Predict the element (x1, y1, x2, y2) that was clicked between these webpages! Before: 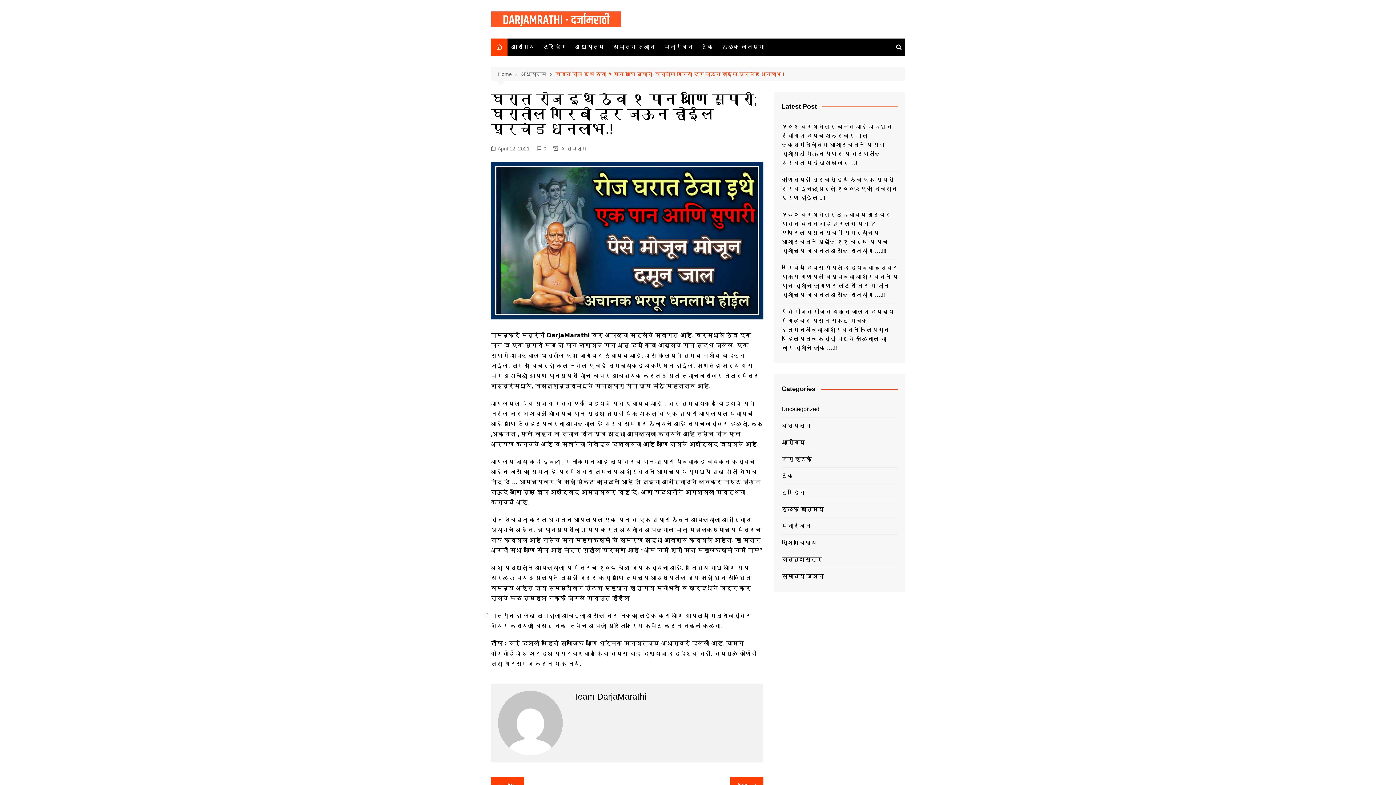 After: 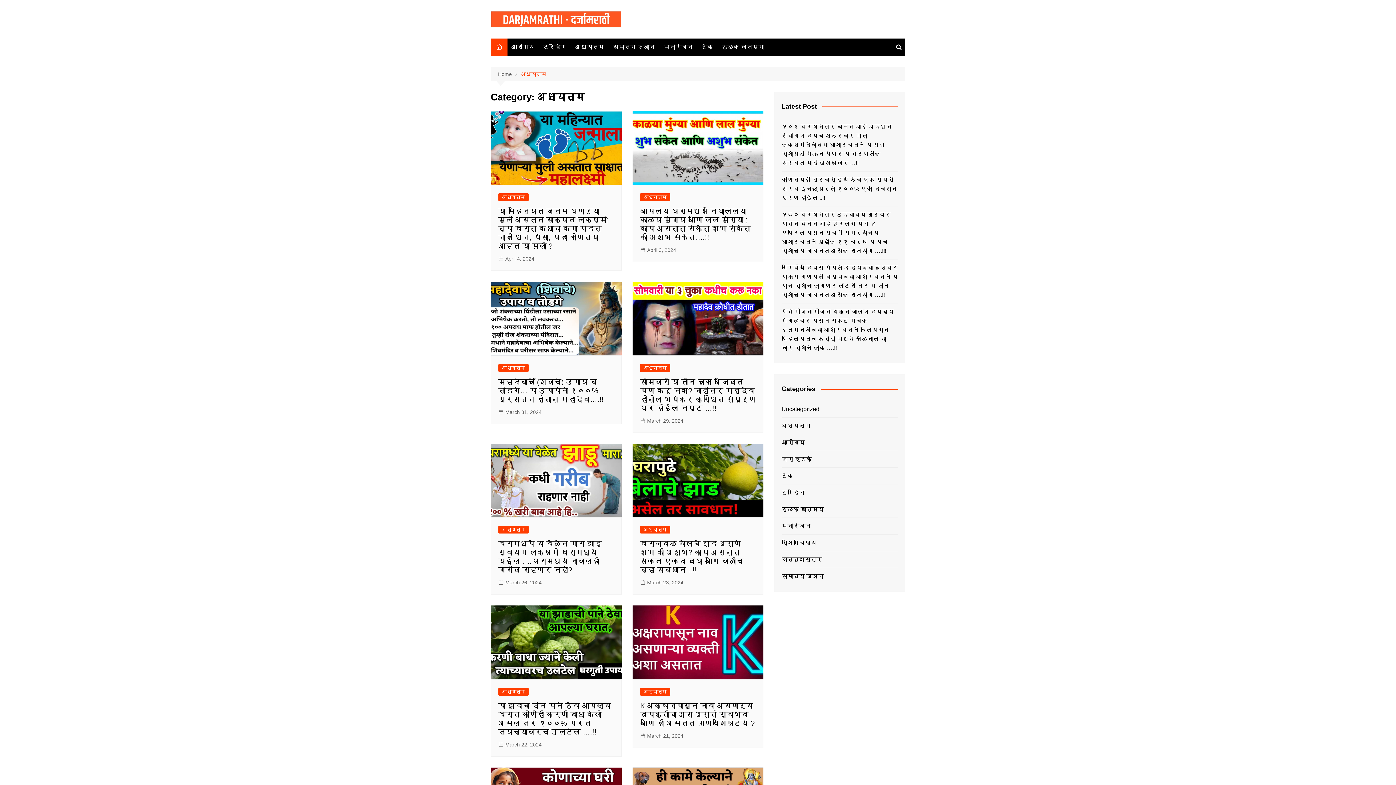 Action: label: अध्यात्म bbox: (571, 38, 608, 55)